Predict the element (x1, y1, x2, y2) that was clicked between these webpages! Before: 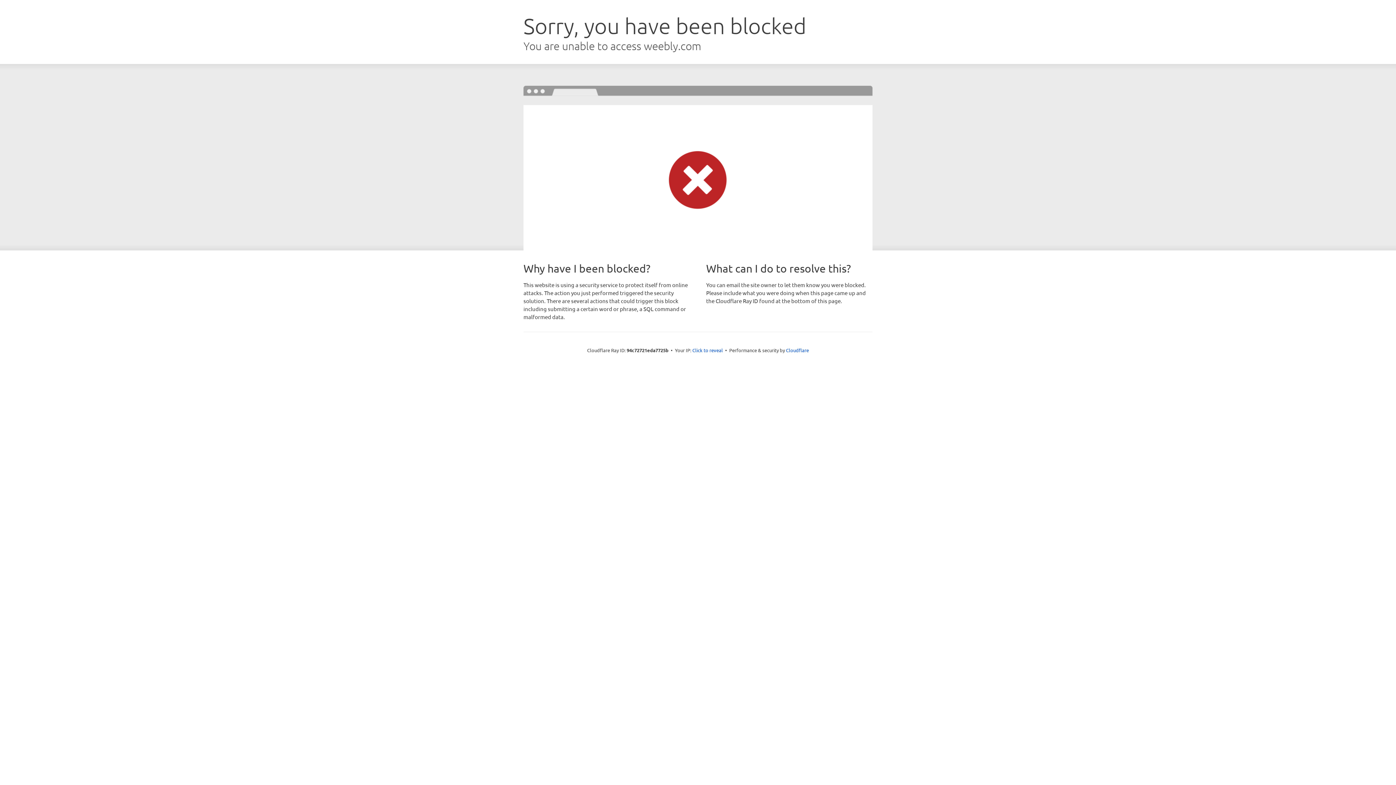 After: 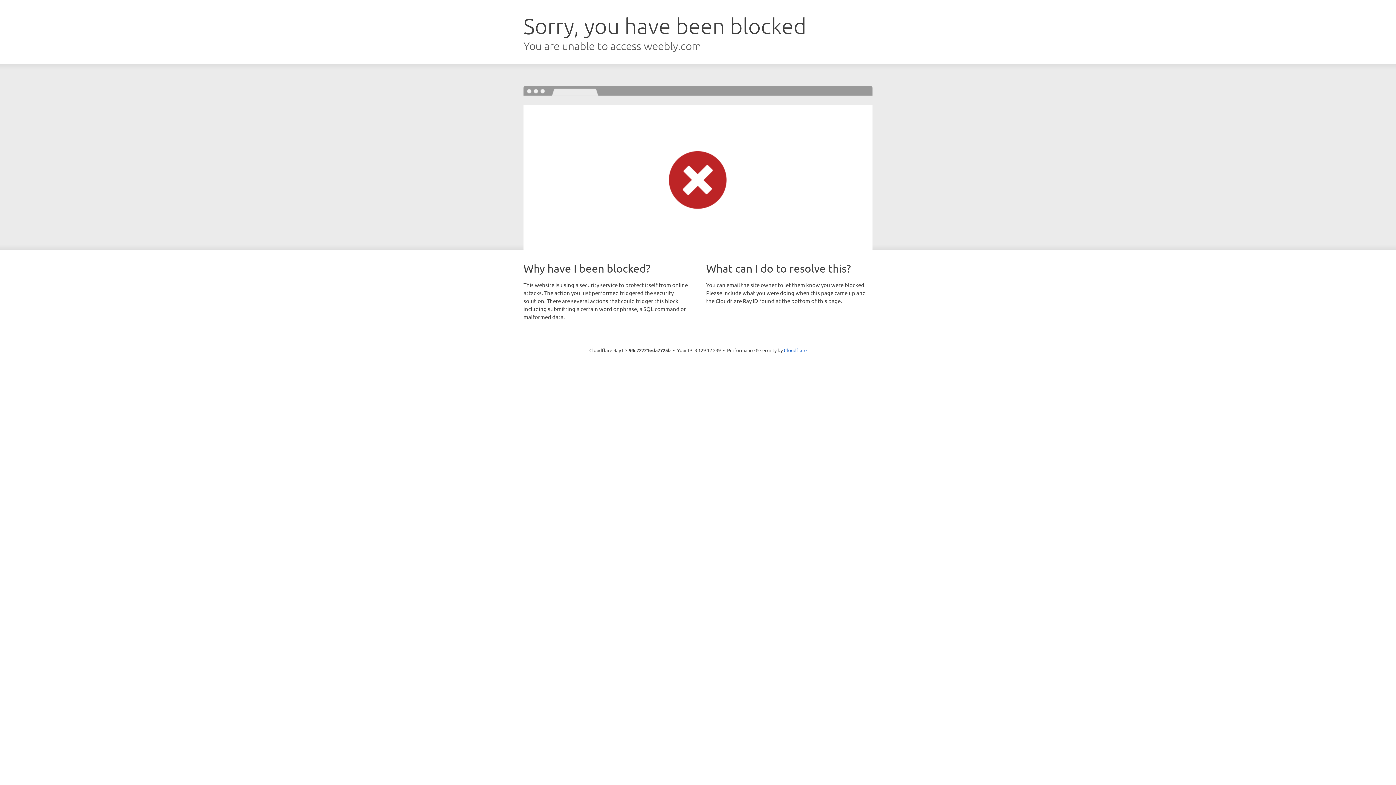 Action: bbox: (692, 346, 723, 353) label: Click to reveal